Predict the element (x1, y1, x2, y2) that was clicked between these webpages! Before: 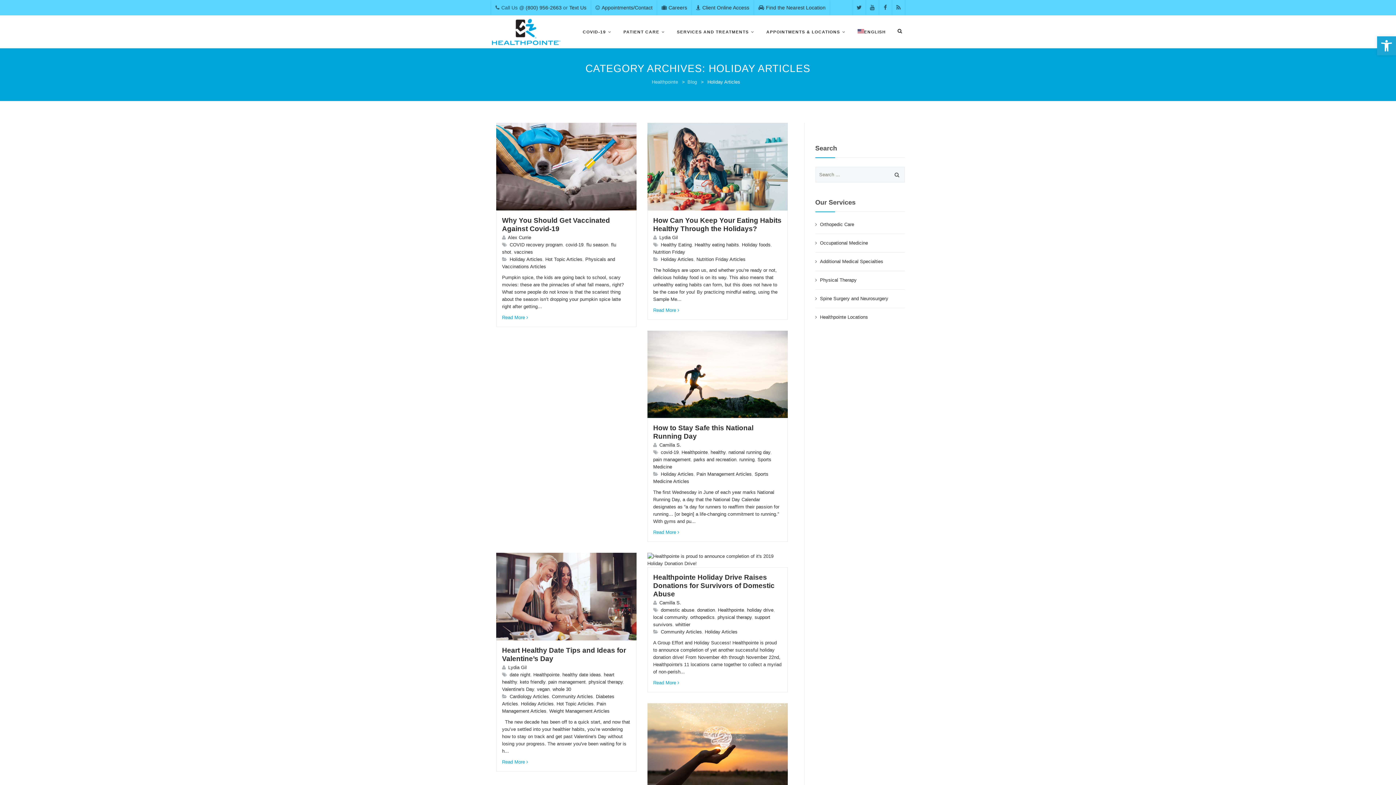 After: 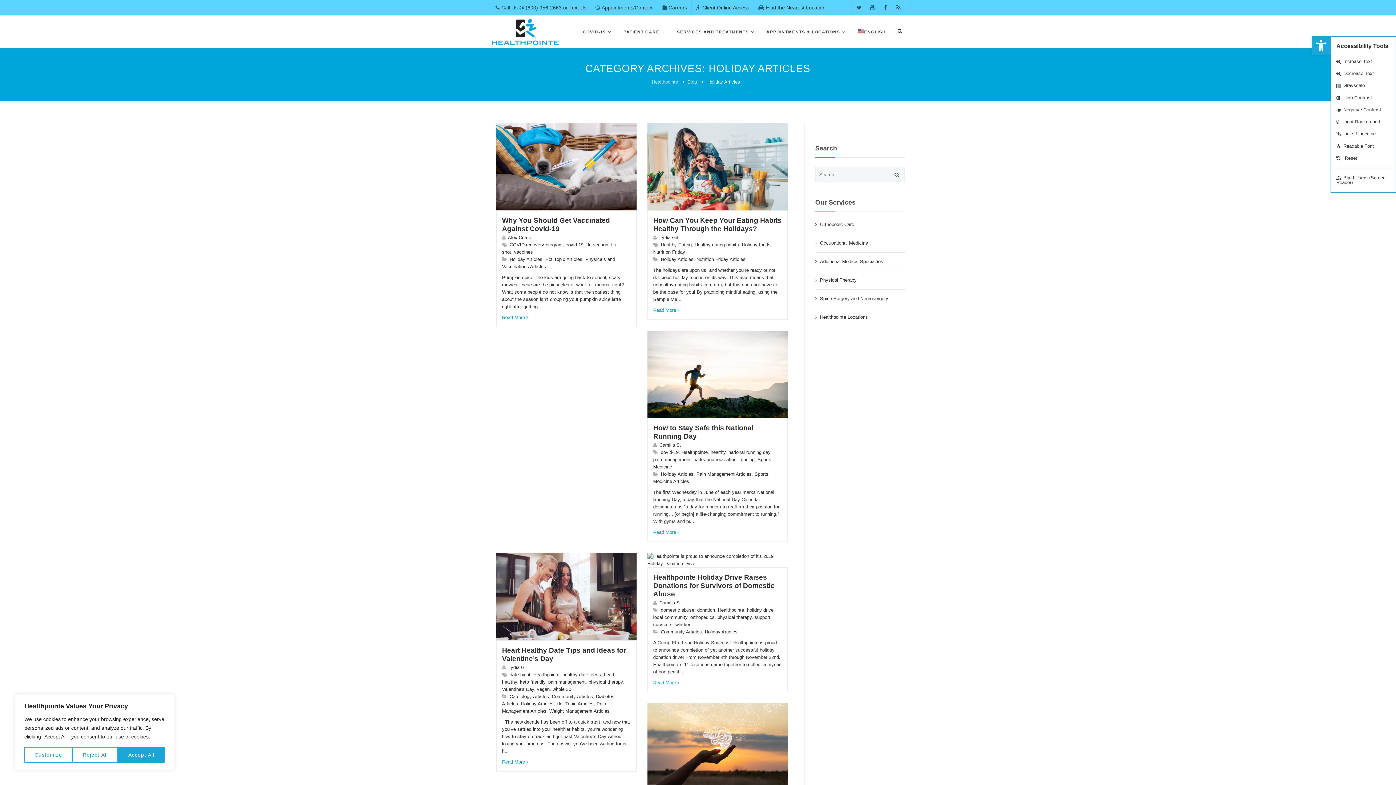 Action: label: Open toolbar bbox: (1377, 36, 1396, 55)